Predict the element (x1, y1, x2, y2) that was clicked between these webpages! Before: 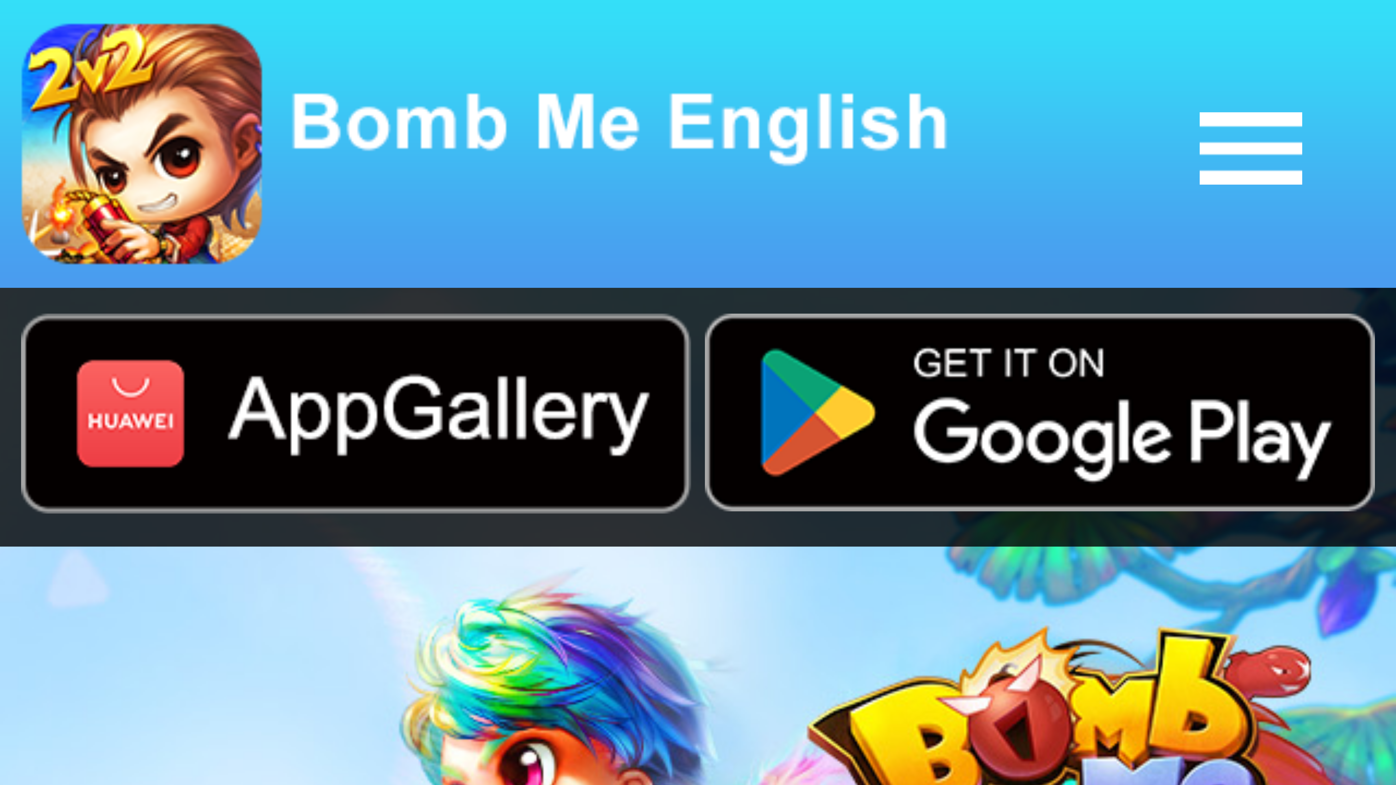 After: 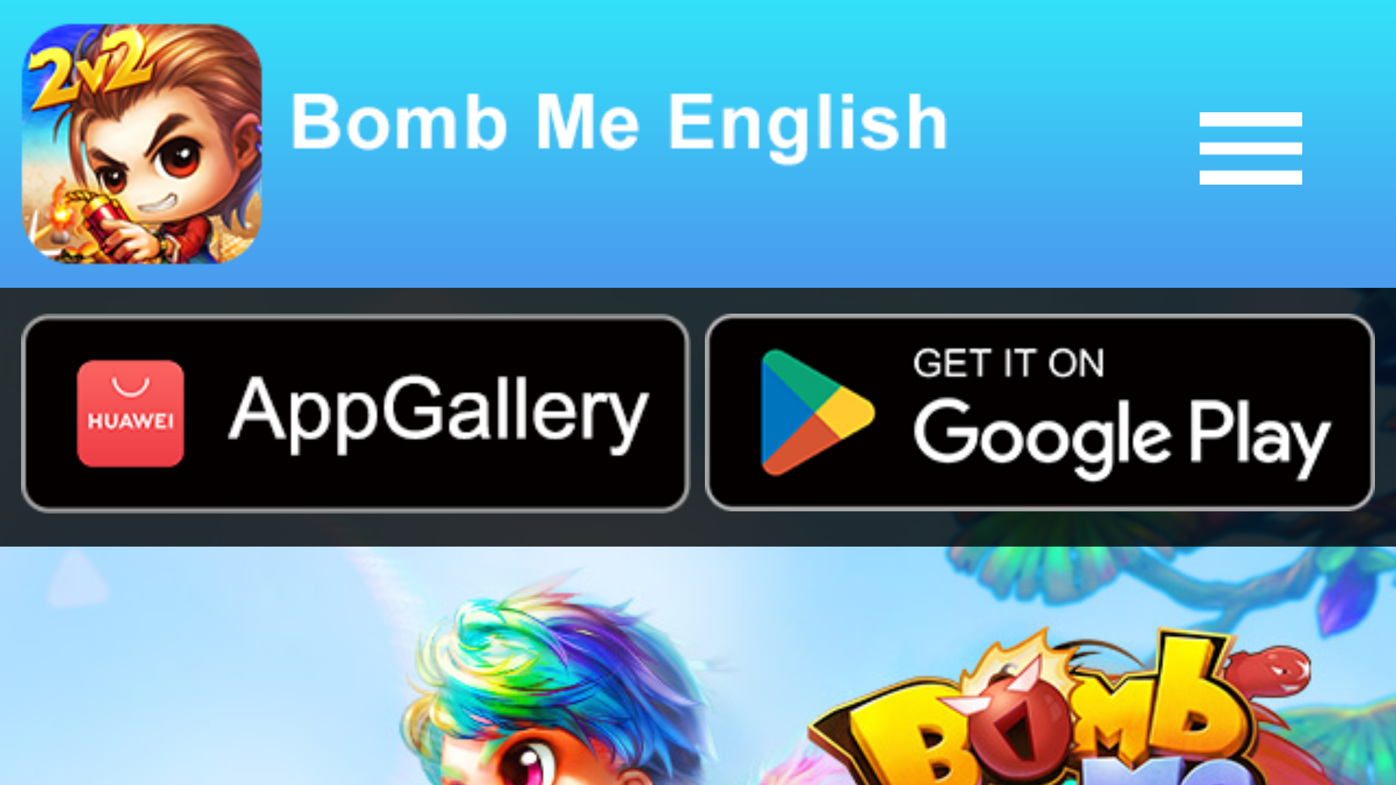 Action: bbox: (0, 0, 279, 288)